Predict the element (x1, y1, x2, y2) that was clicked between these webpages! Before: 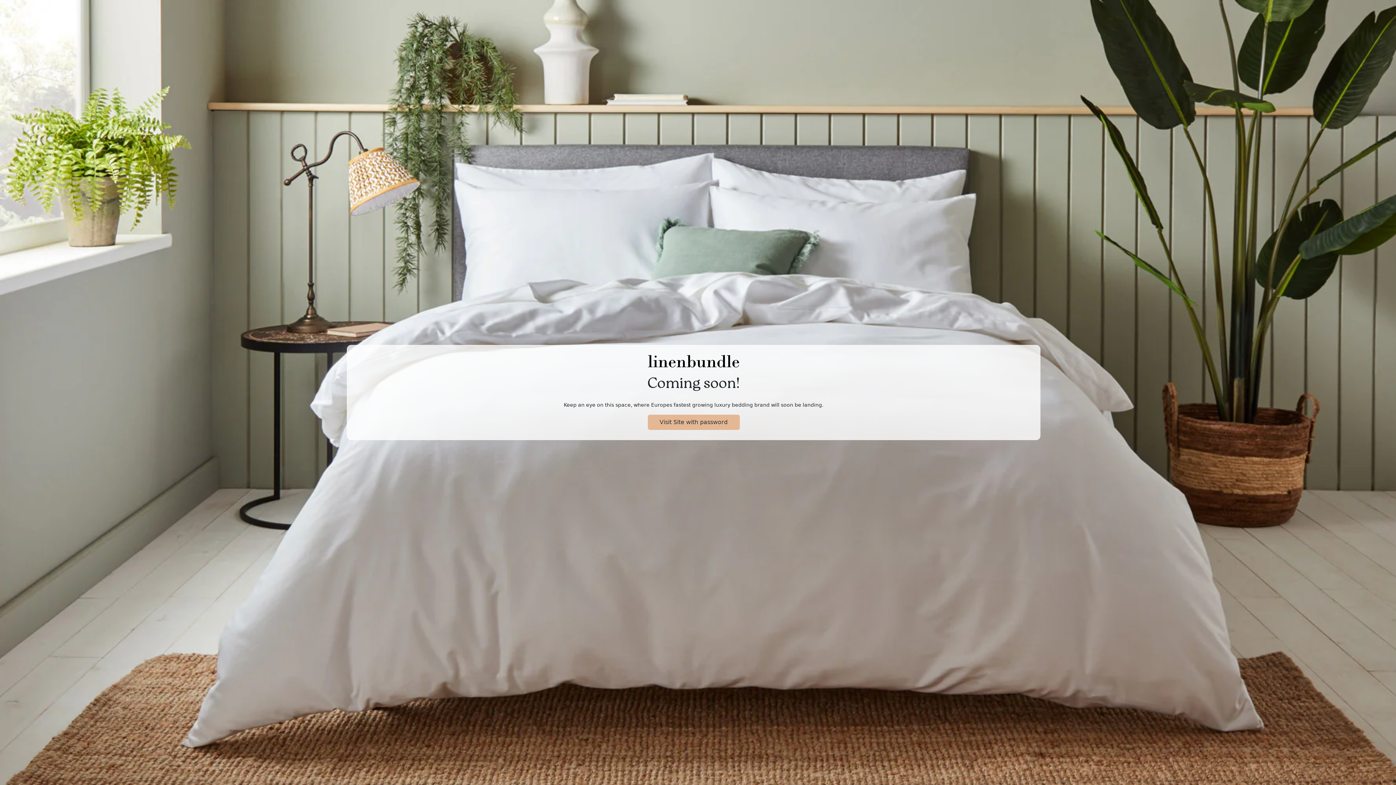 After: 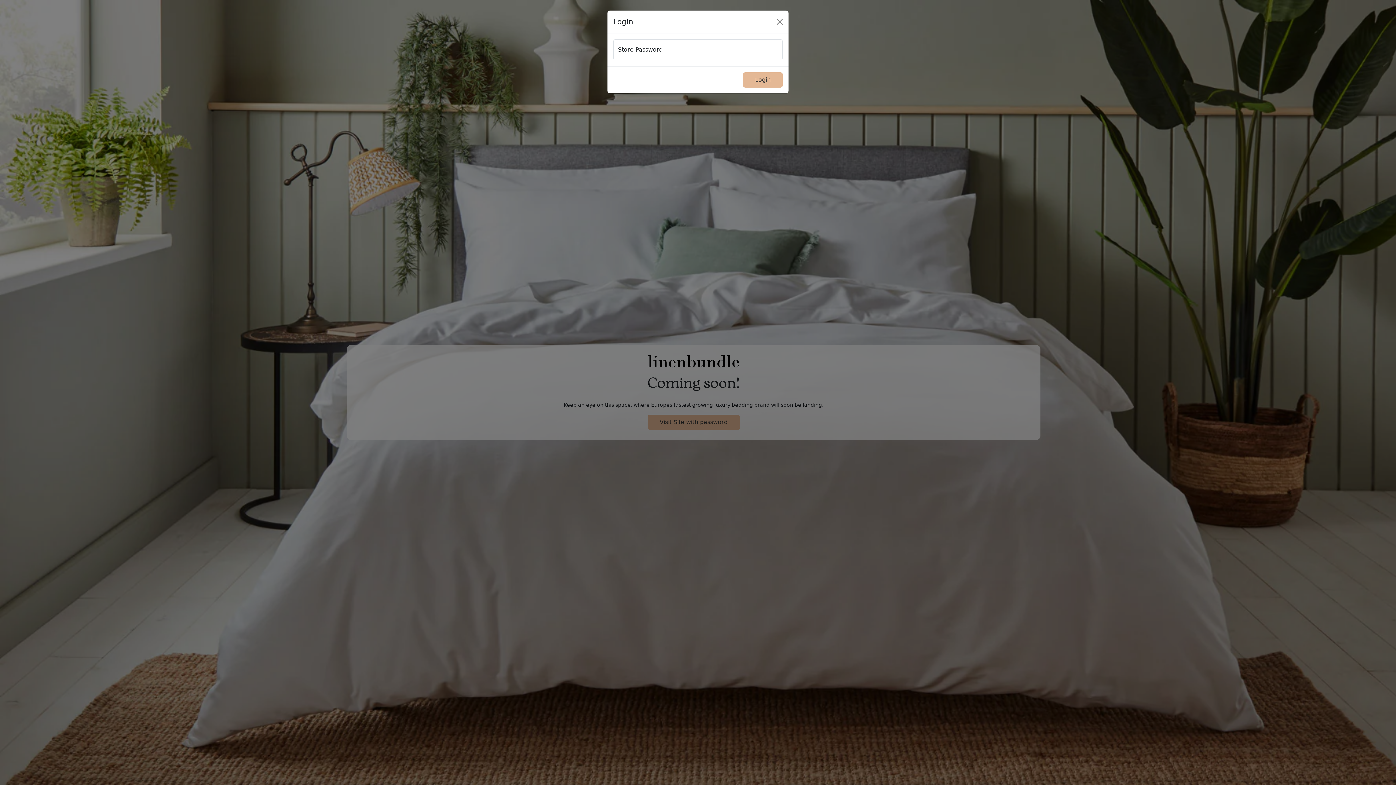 Action: label: Visit Site with password bbox: (647, 415, 739, 430)